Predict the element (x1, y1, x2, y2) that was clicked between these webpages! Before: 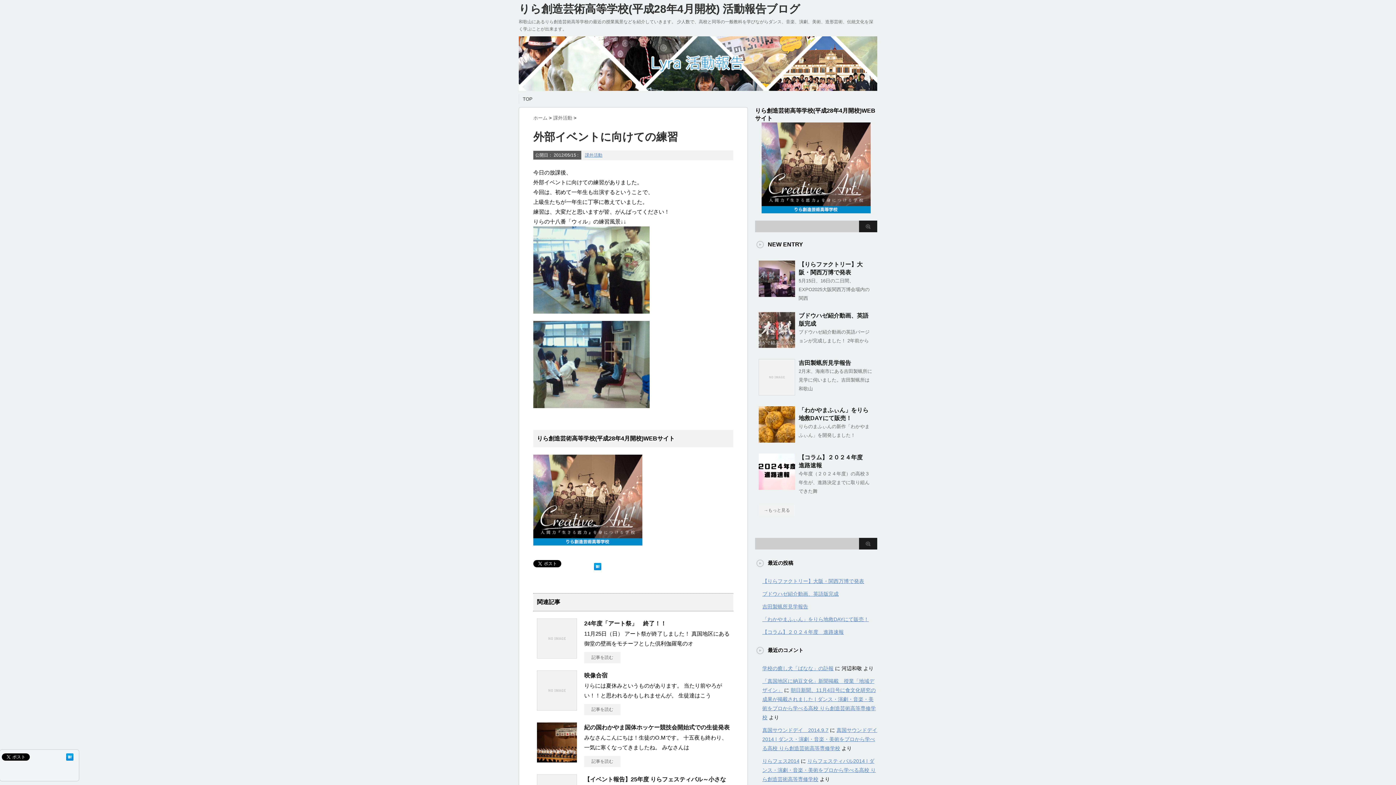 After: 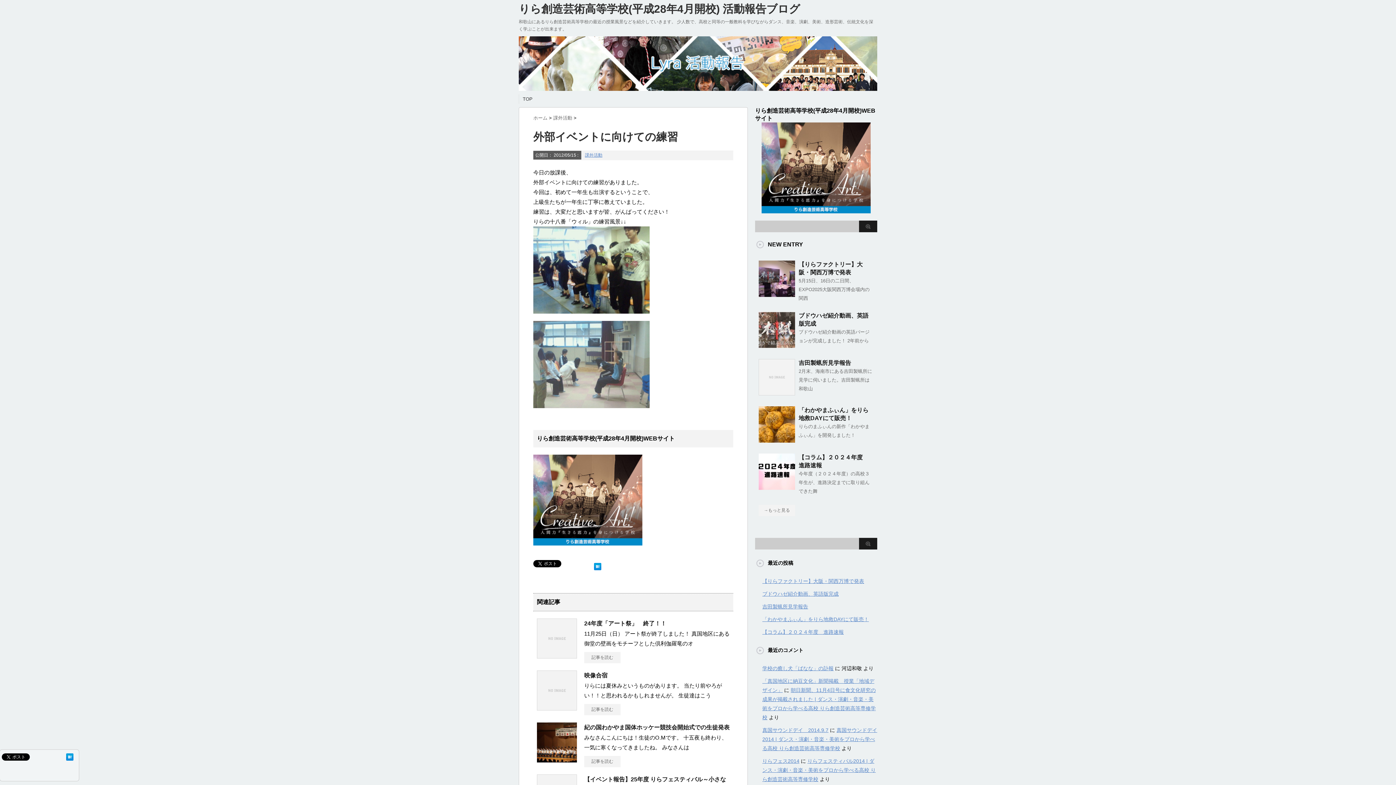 Action: bbox: (533, 407, 649, 413)